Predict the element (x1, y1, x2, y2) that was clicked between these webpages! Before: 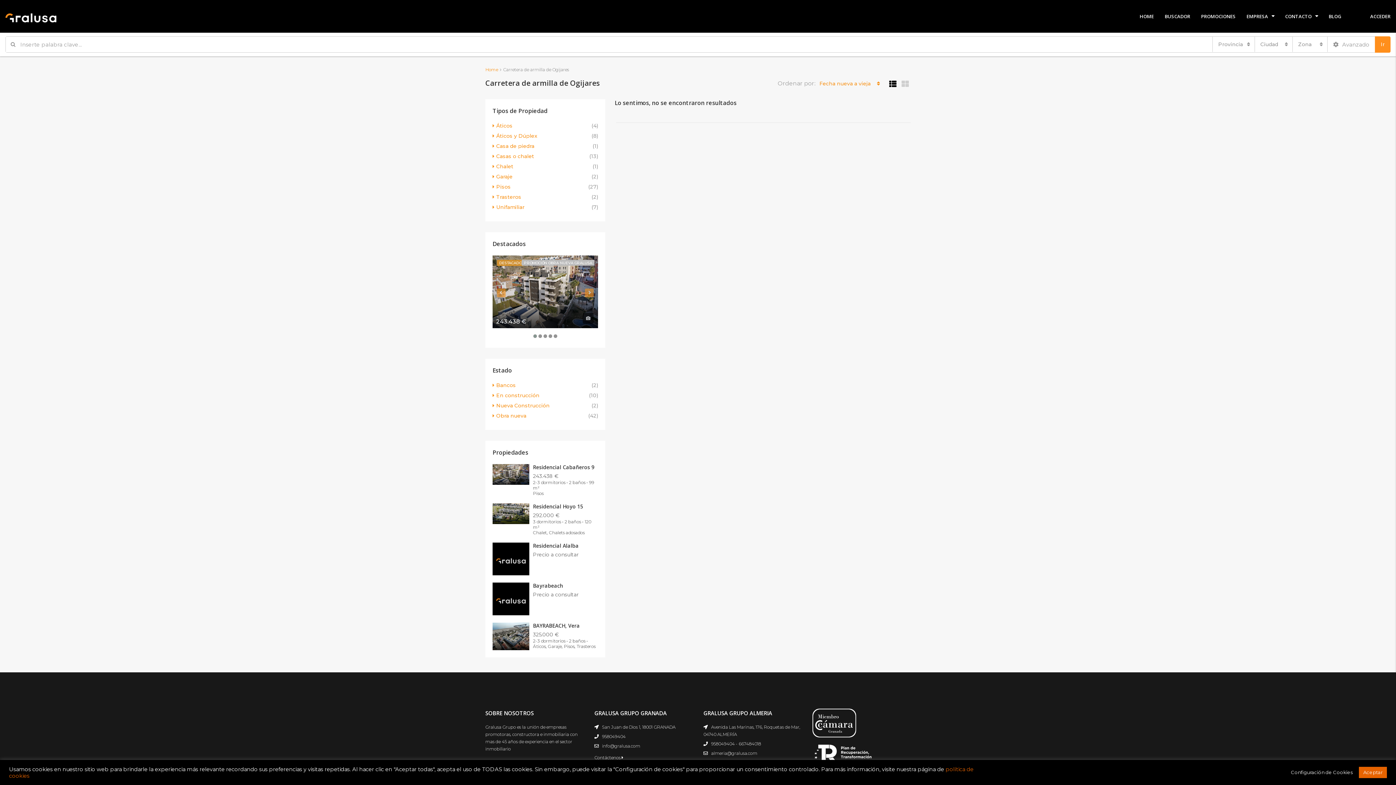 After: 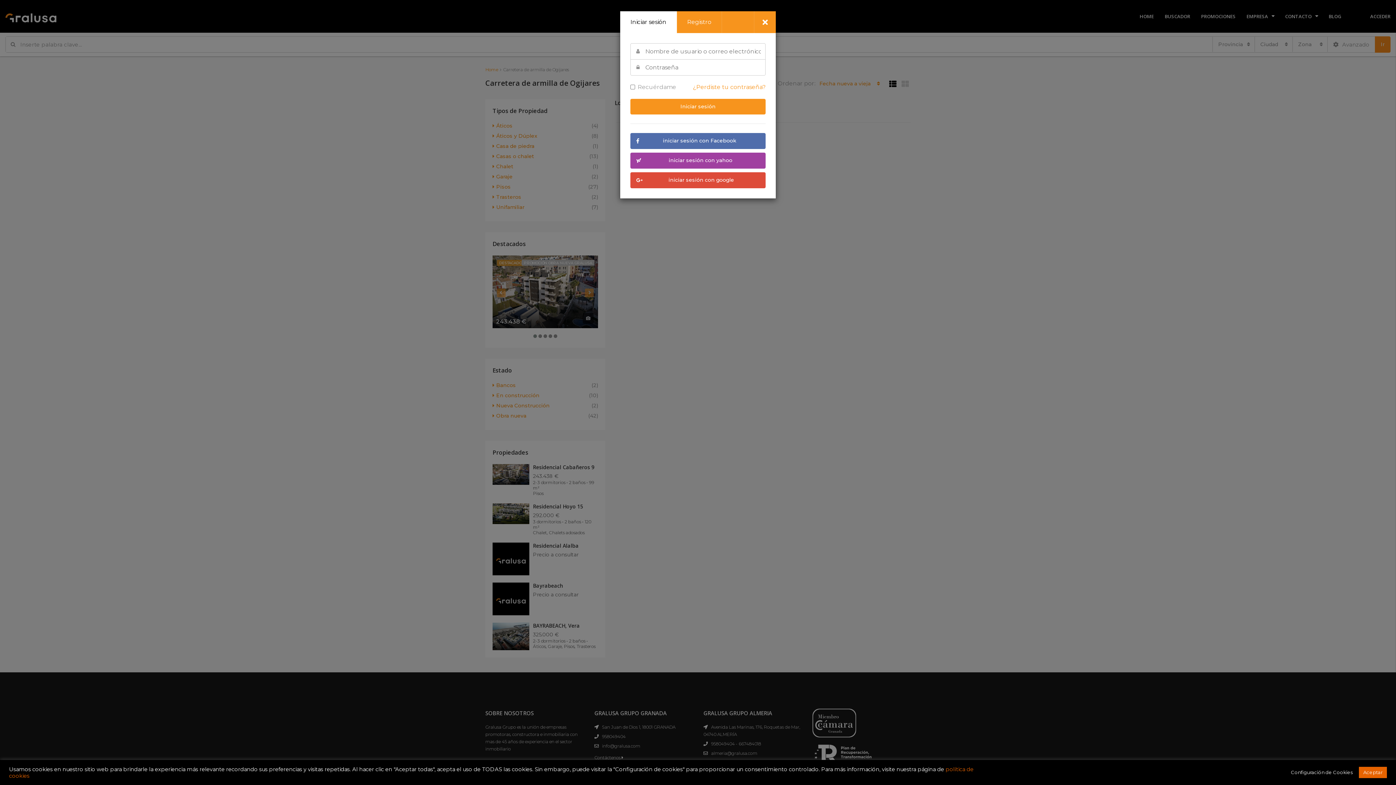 Action: label: ACCEDER bbox: (1370, 13, 1390, 19)